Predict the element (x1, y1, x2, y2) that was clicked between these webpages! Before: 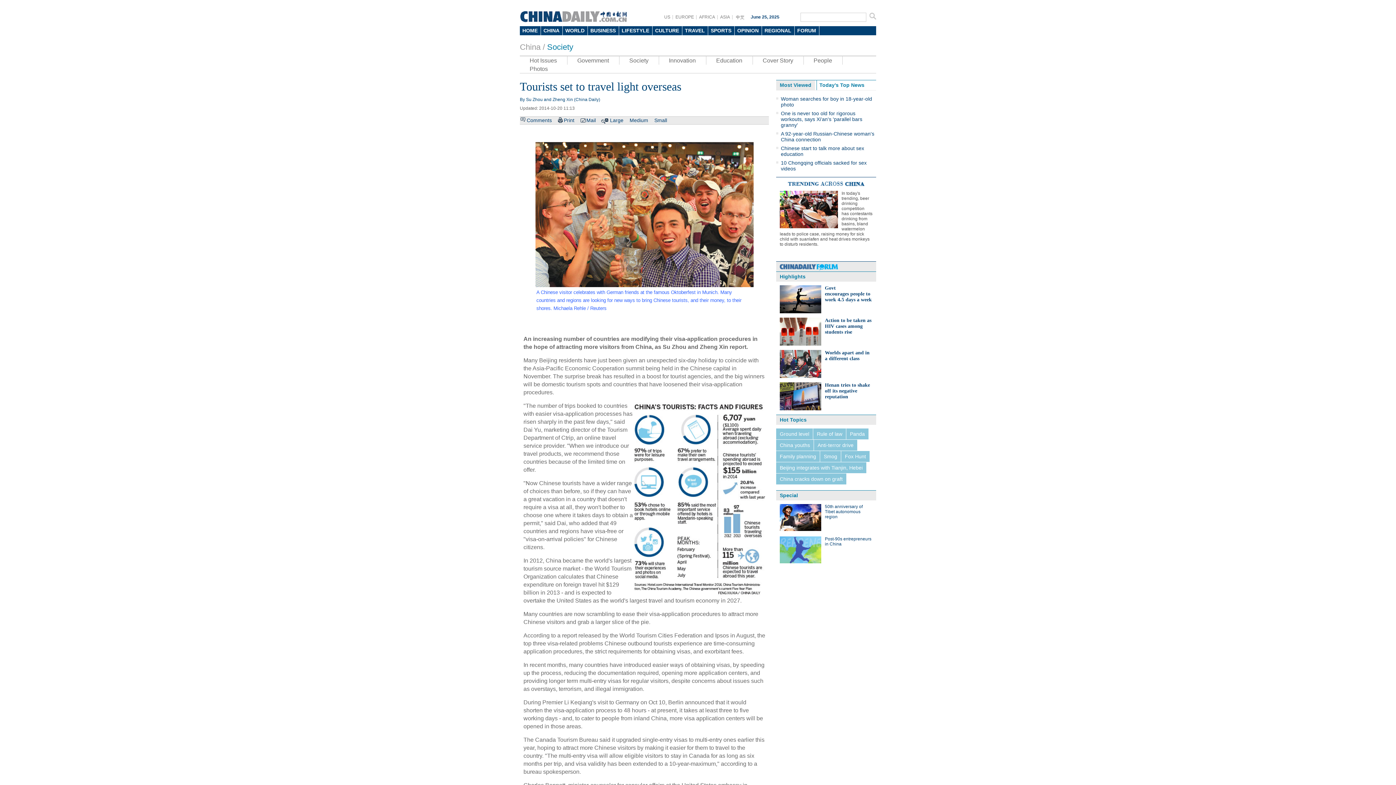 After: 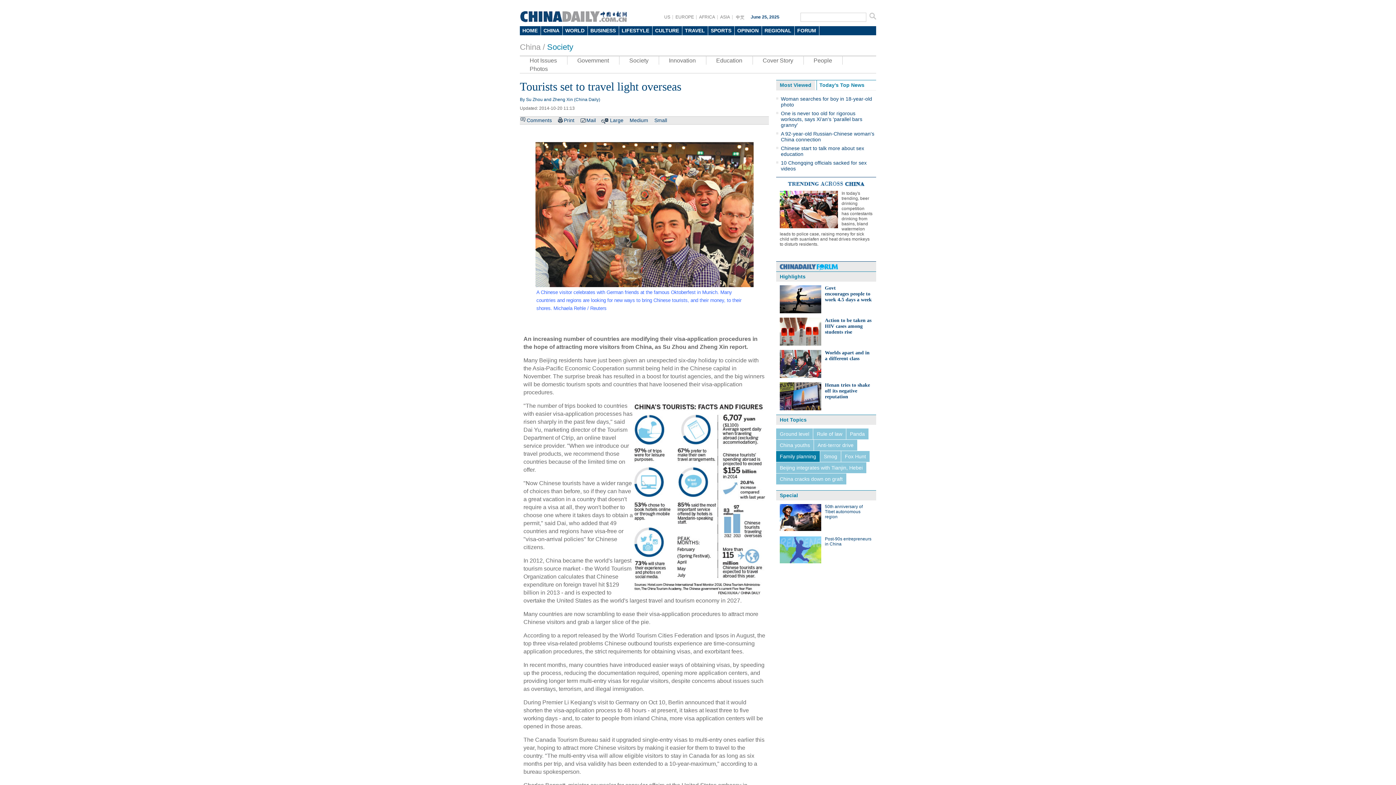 Action: bbox: (776, 451, 820, 462) label: Family planning